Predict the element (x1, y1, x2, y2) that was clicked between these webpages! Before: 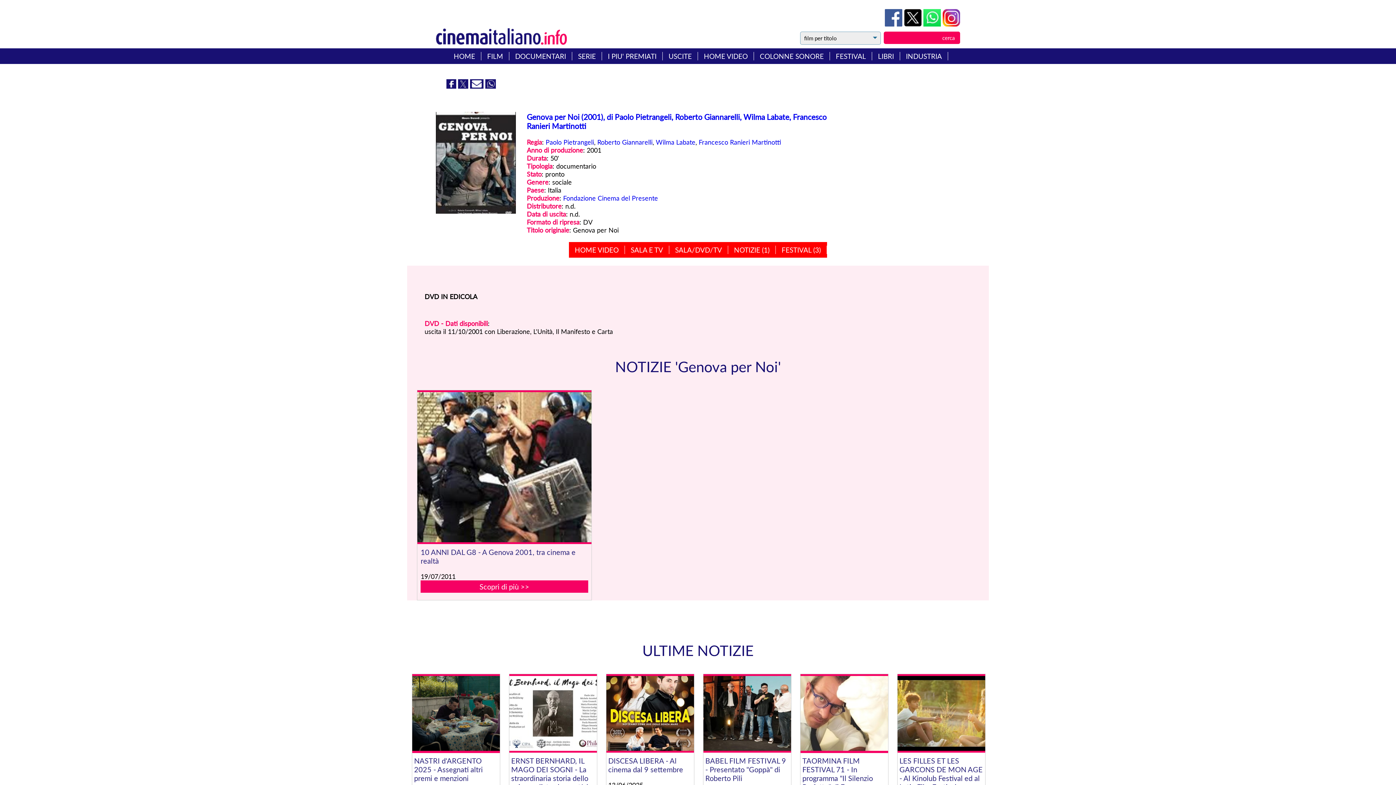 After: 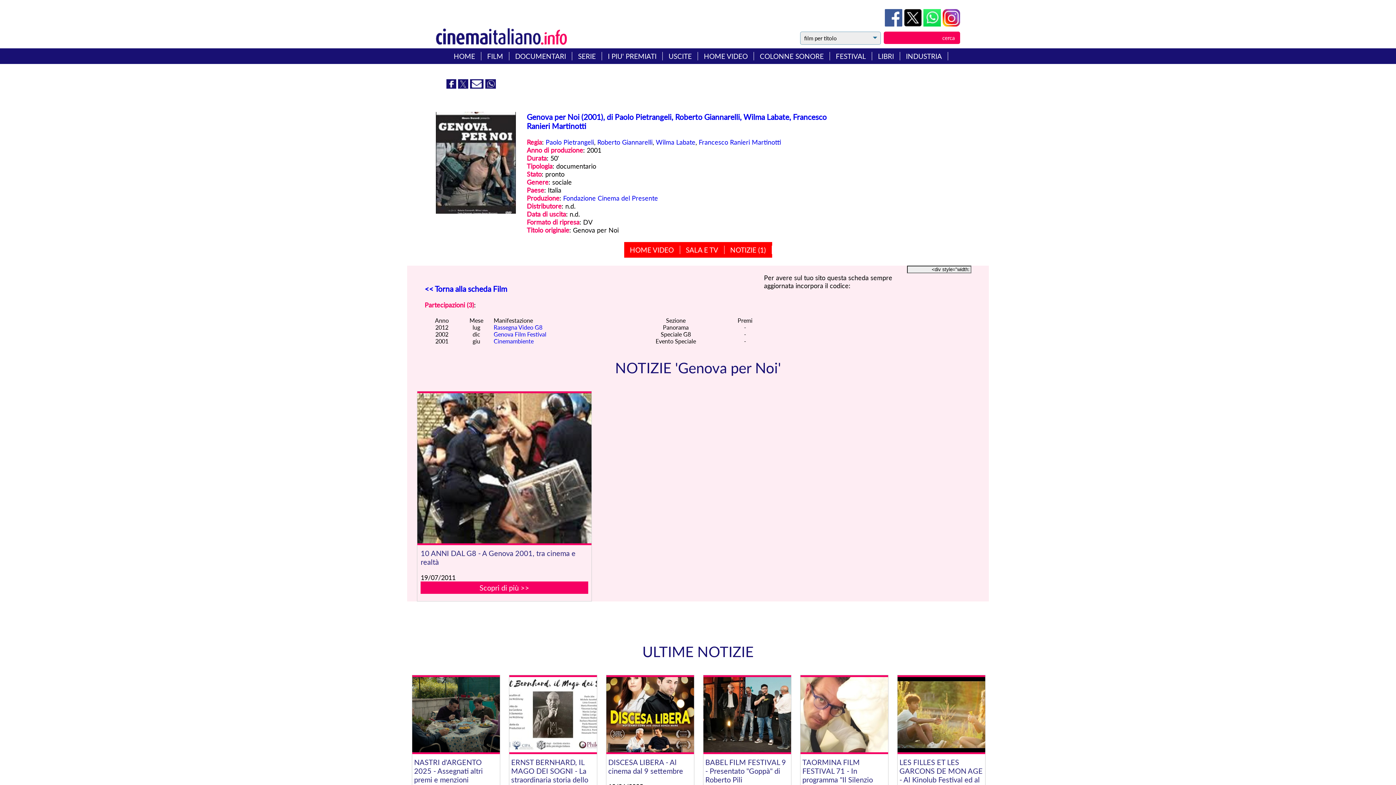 Action: label: FESTIVAL (3) bbox: (781, 245, 821, 254)